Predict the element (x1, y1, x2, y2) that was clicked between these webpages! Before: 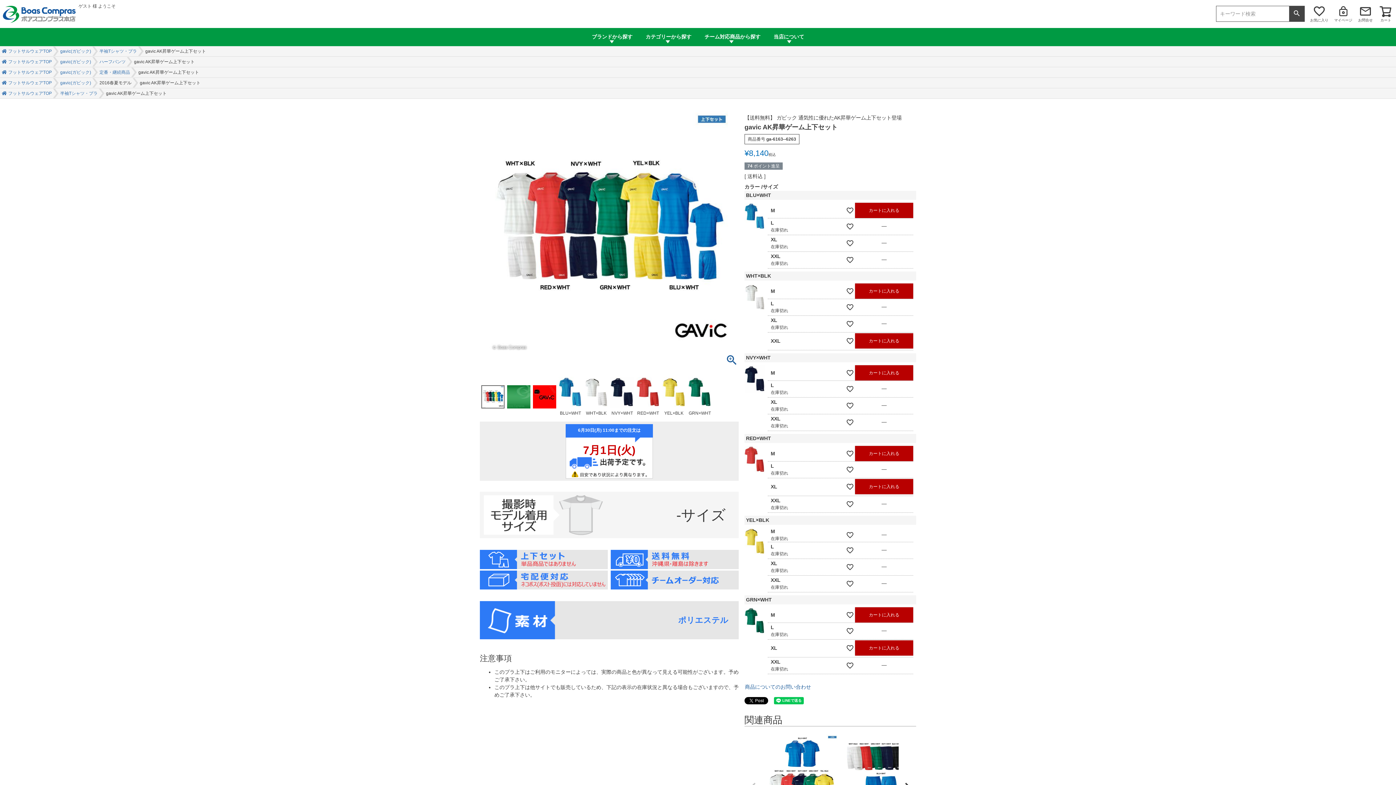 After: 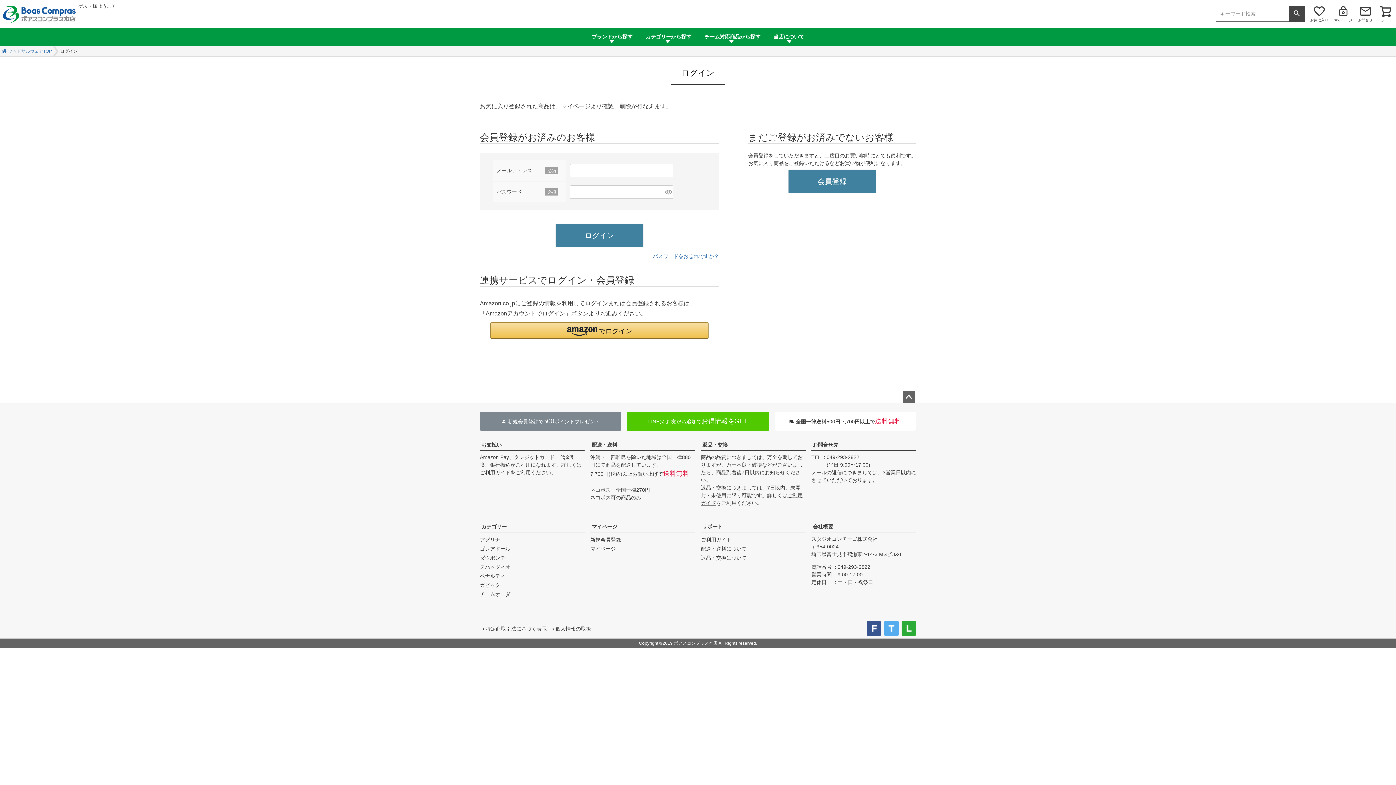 Action: bbox: (846, 611, 854, 619)